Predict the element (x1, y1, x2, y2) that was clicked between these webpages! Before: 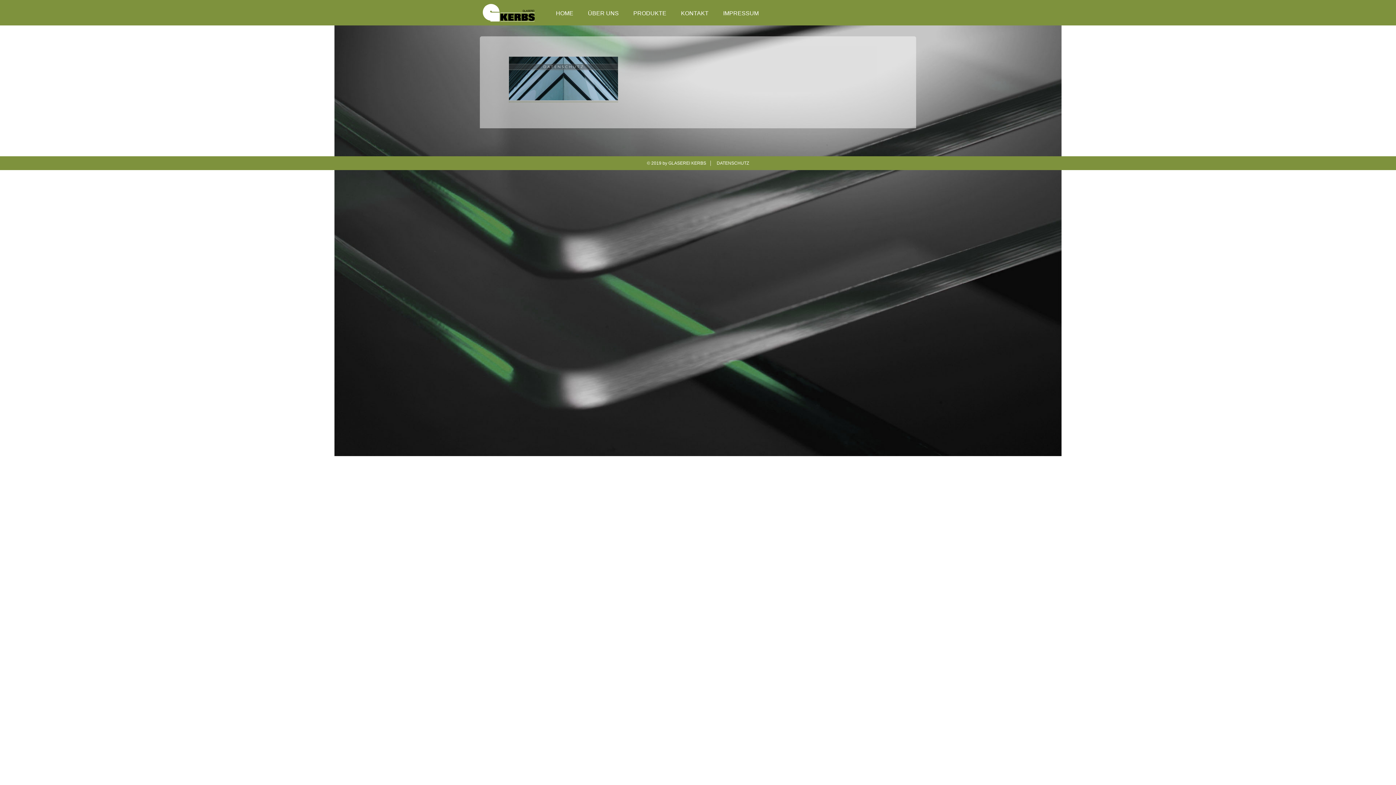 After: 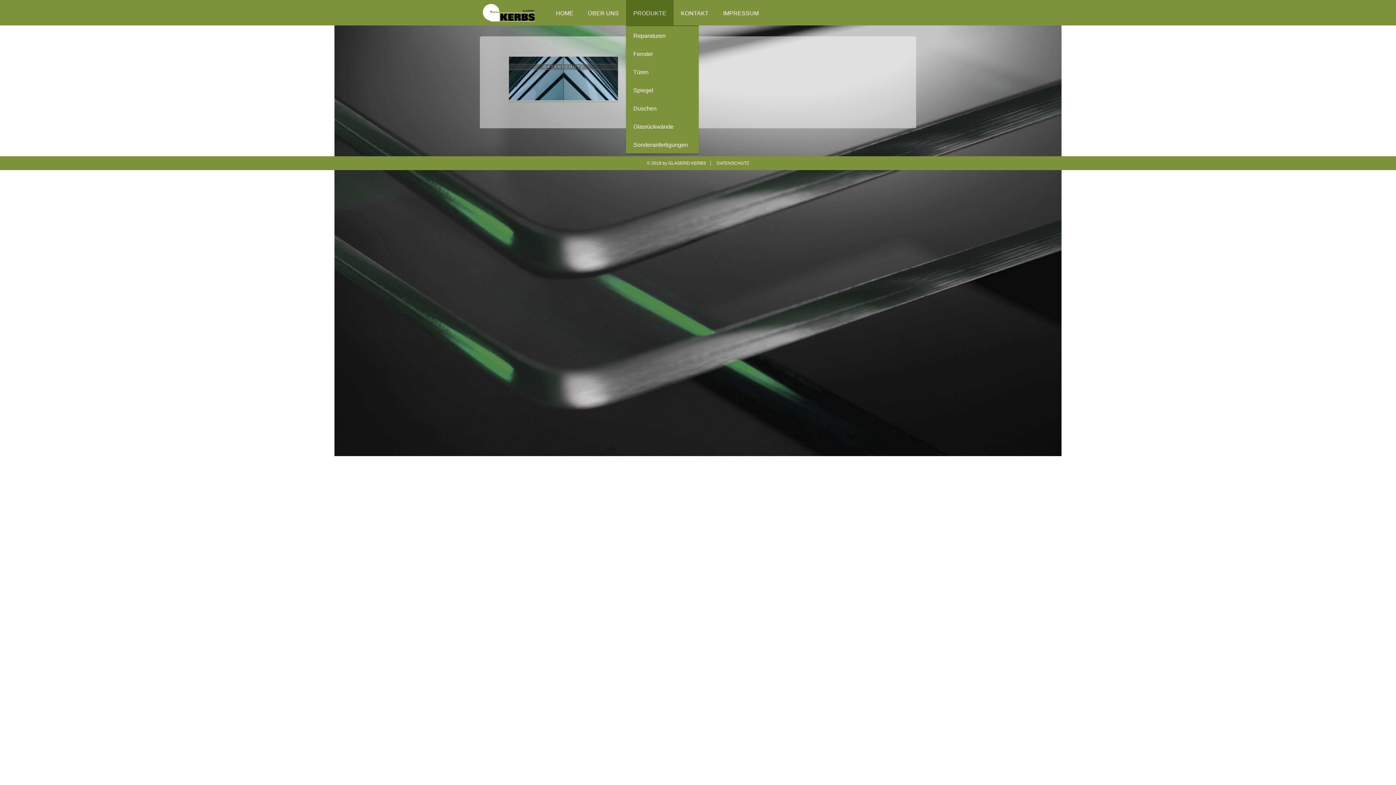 Action: label: PRODUKTE bbox: (626, 0, 673, 25)